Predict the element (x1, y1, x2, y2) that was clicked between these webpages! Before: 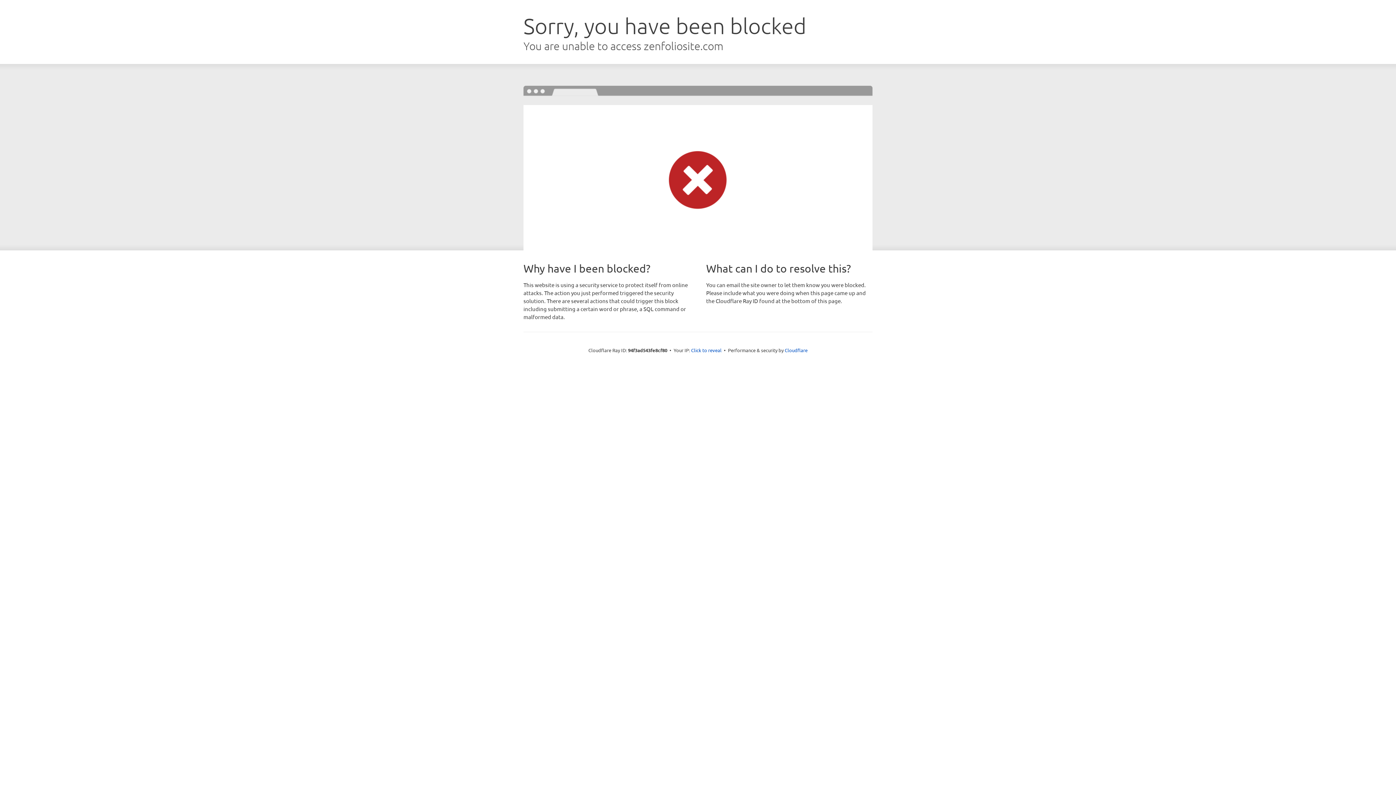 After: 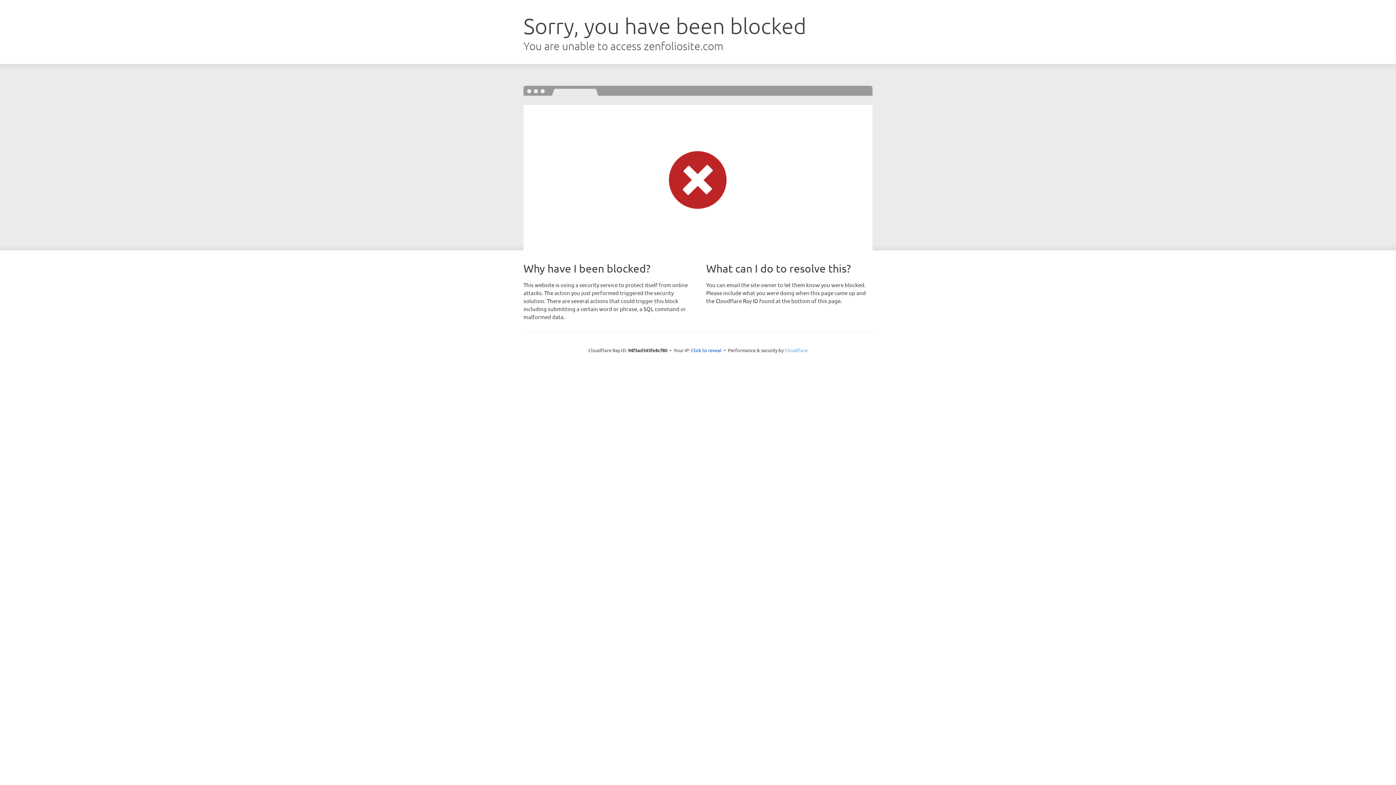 Action: bbox: (784, 347, 807, 353) label: Cloudflare